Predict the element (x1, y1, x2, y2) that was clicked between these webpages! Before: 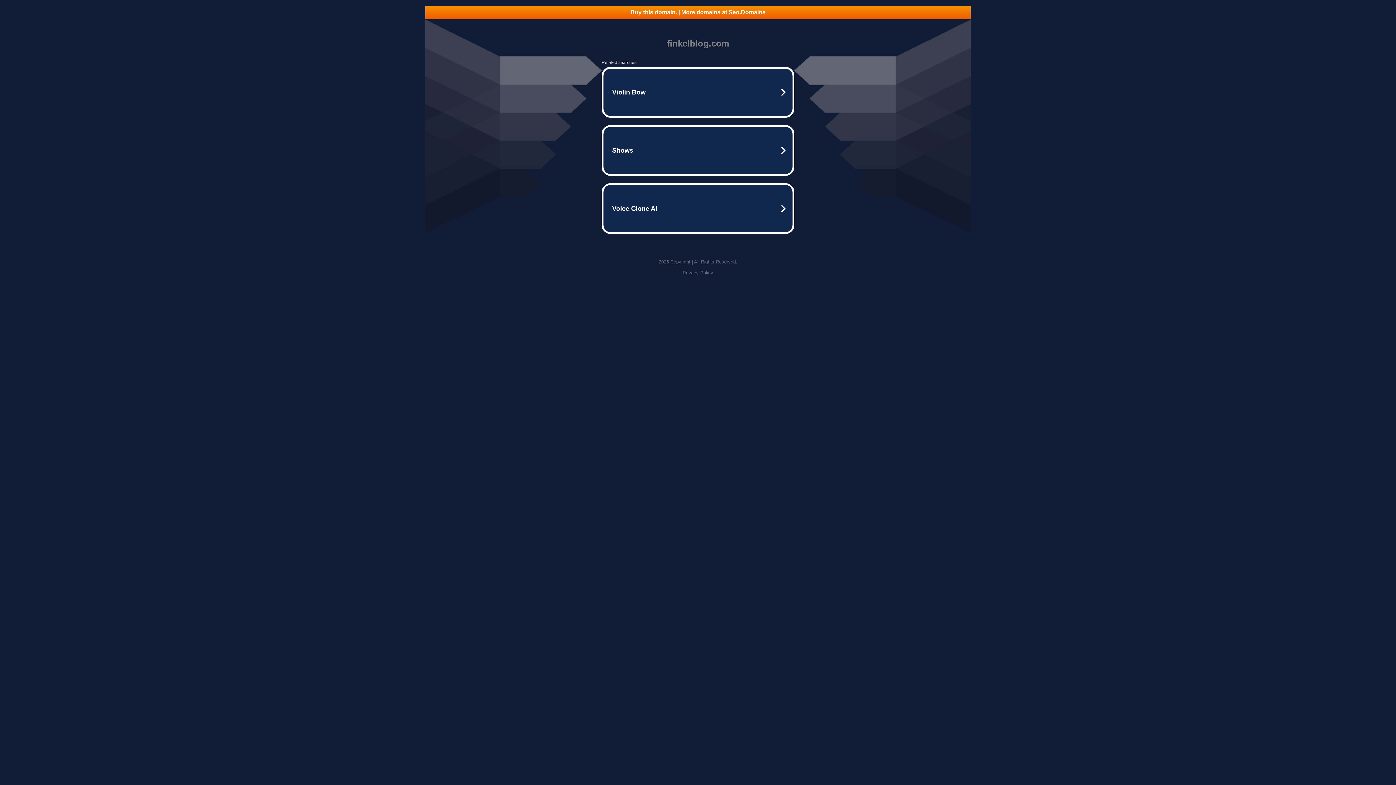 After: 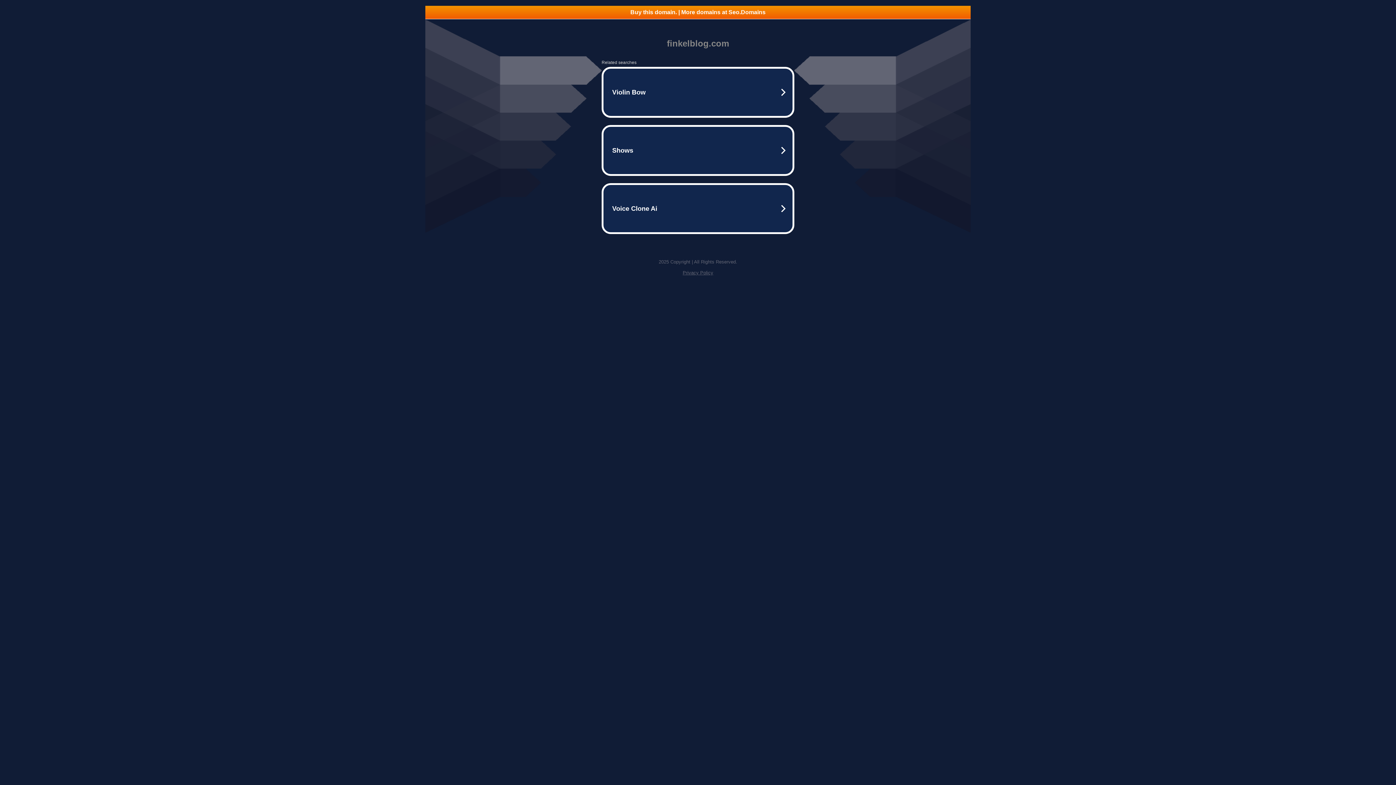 Action: bbox: (682, 270, 713, 275) label: Privacy Policy